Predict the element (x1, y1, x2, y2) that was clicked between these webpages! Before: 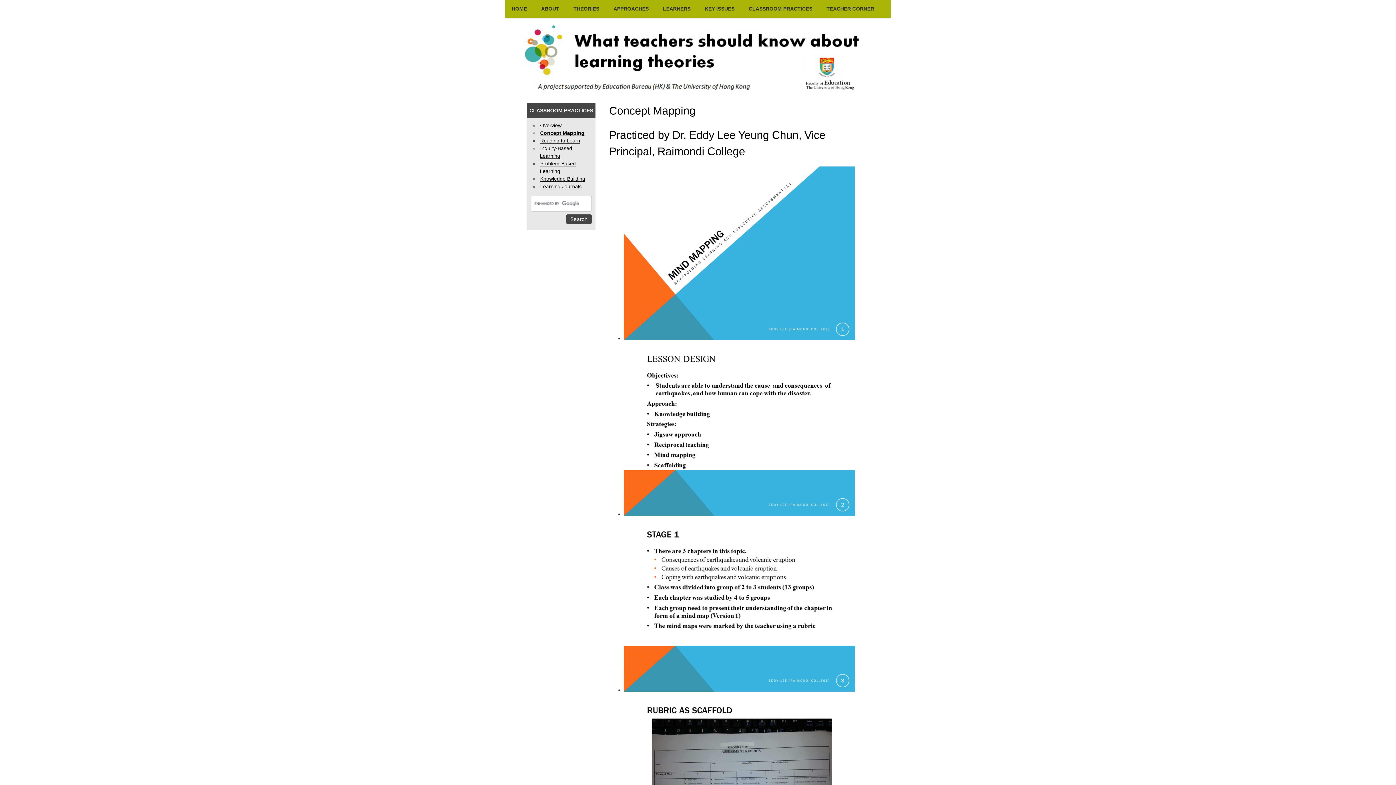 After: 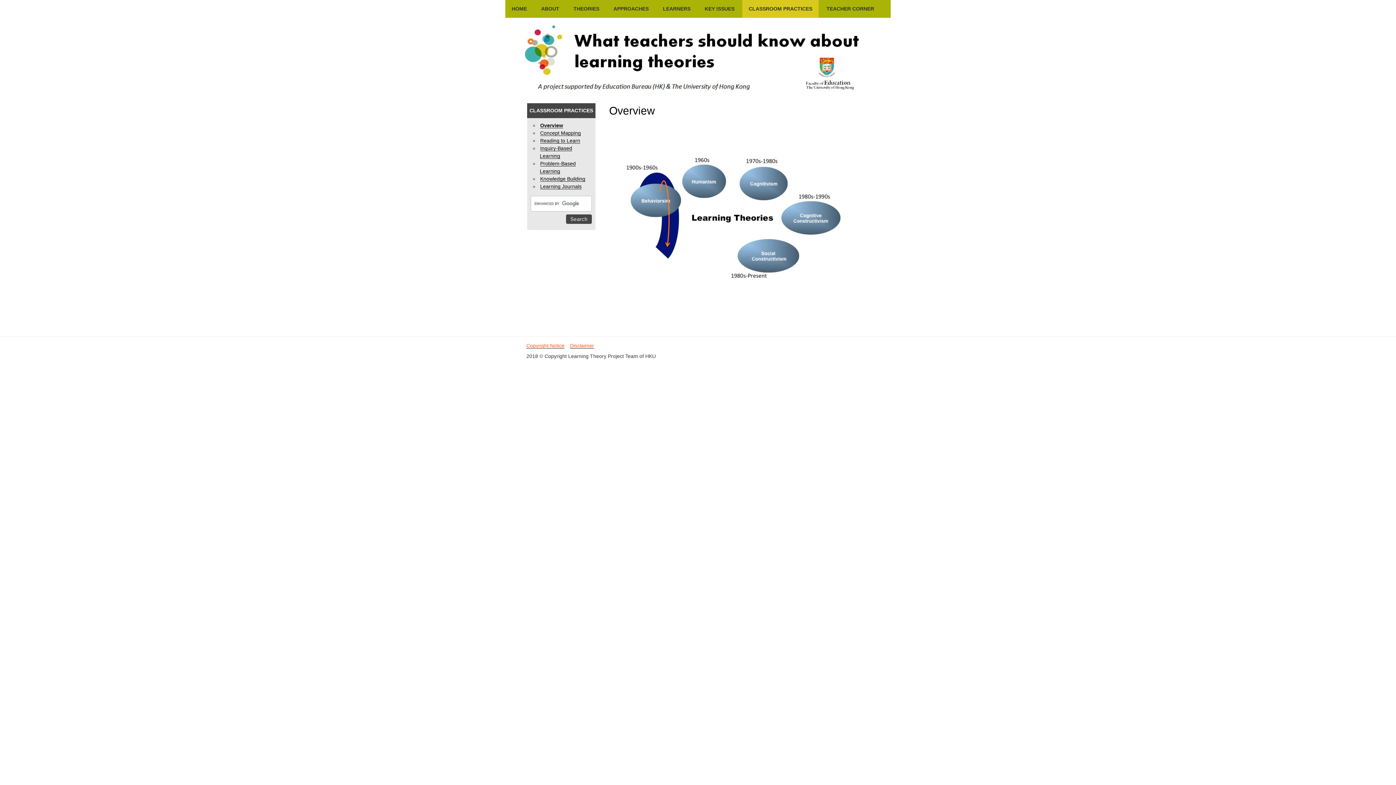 Action: label: CLASSROOM PRACTICES bbox: (742, 0, 818, 17)